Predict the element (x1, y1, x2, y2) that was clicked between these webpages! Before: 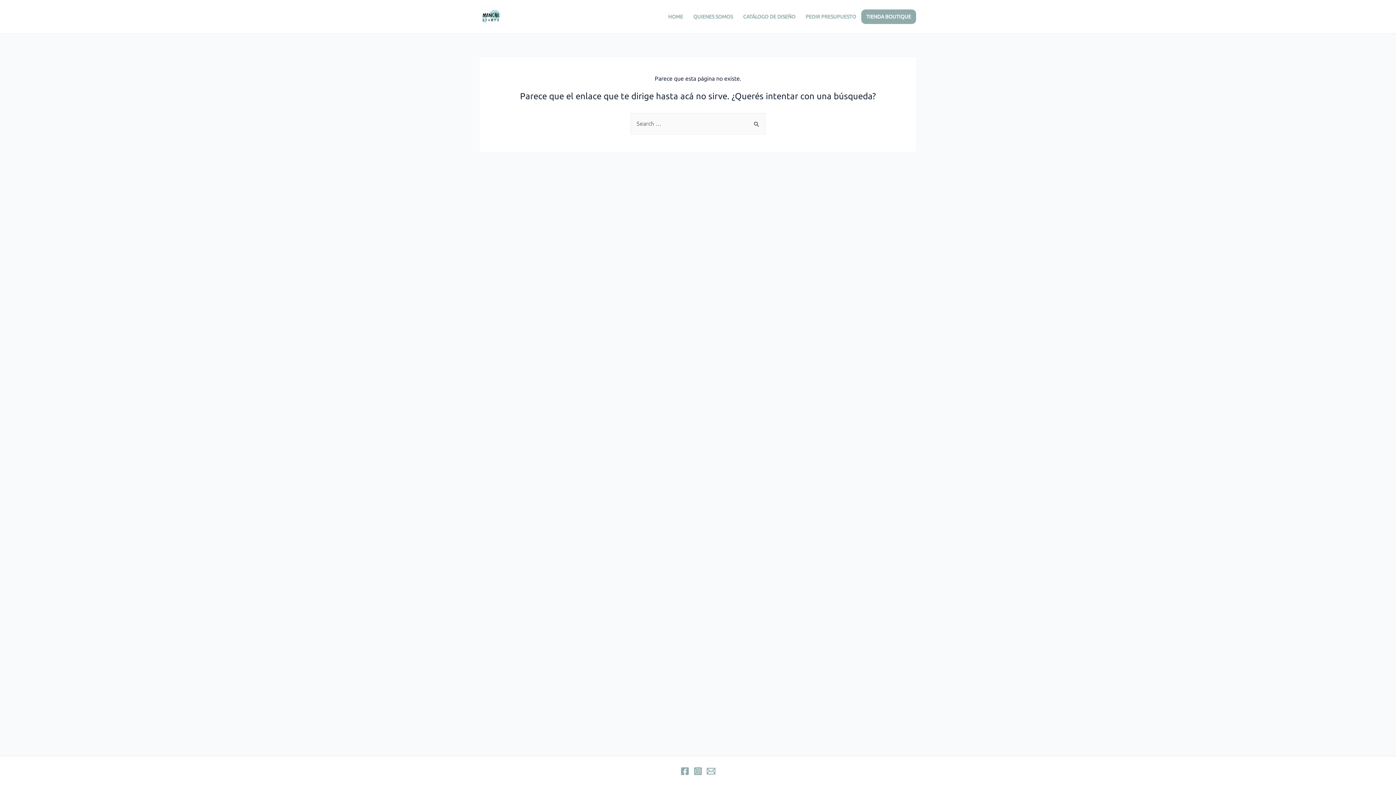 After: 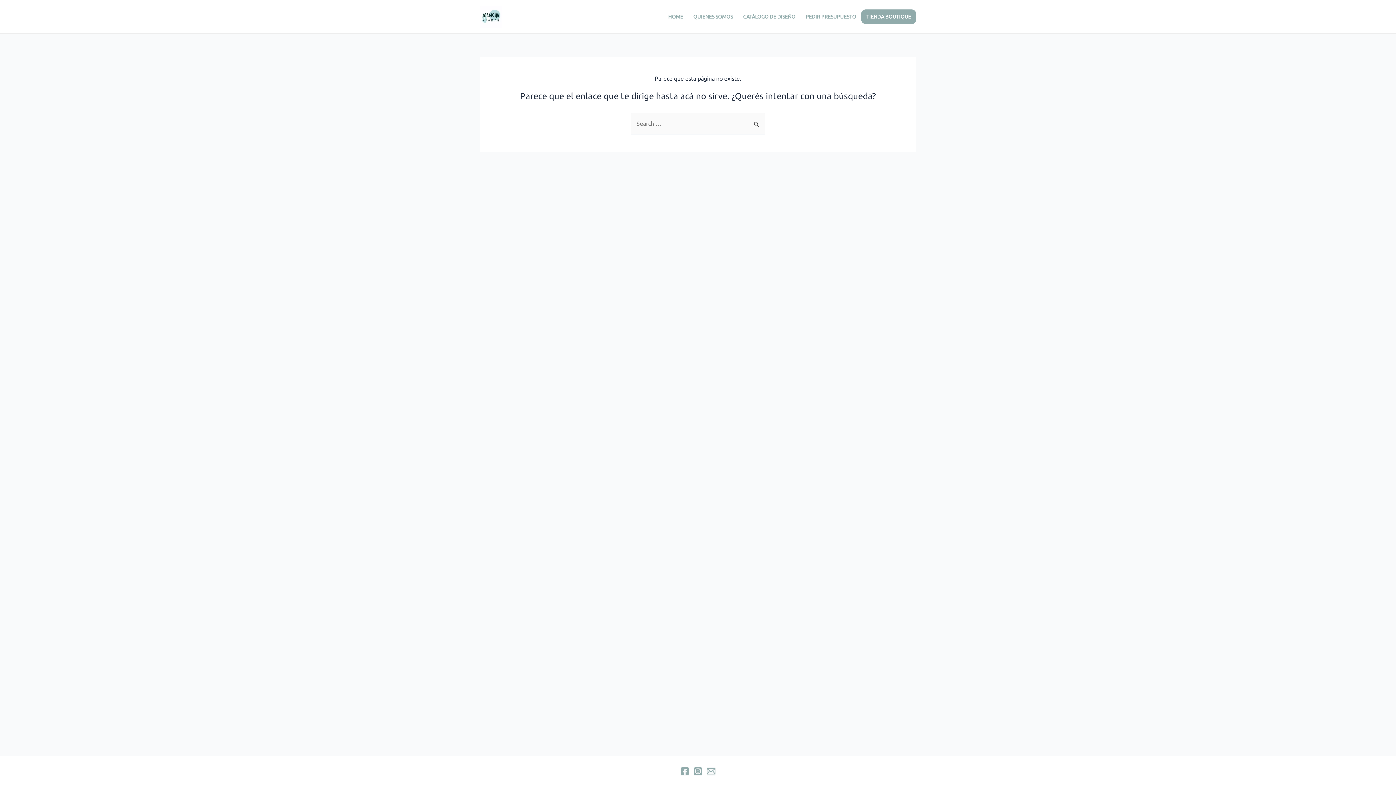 Action: bbox: (706, 767, 715, 776) label: Email